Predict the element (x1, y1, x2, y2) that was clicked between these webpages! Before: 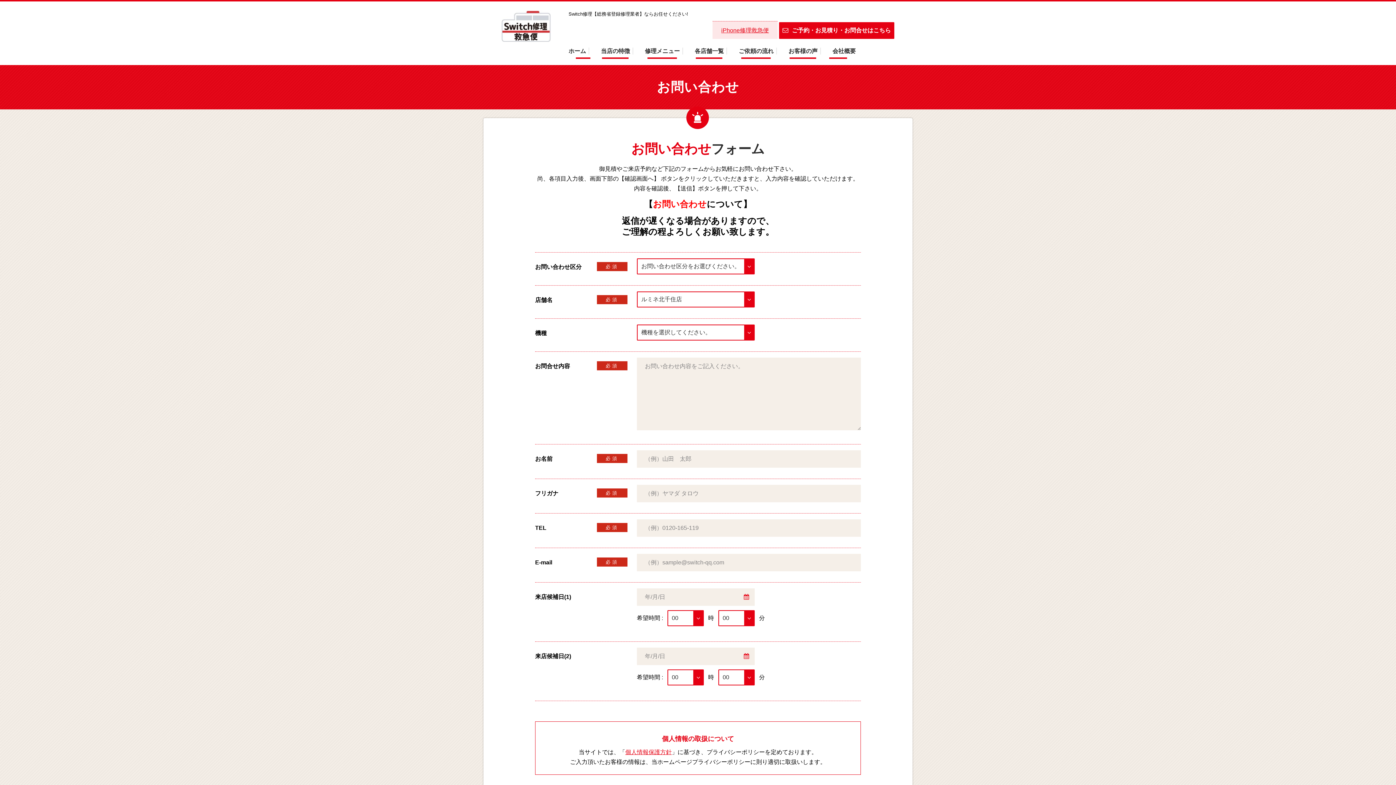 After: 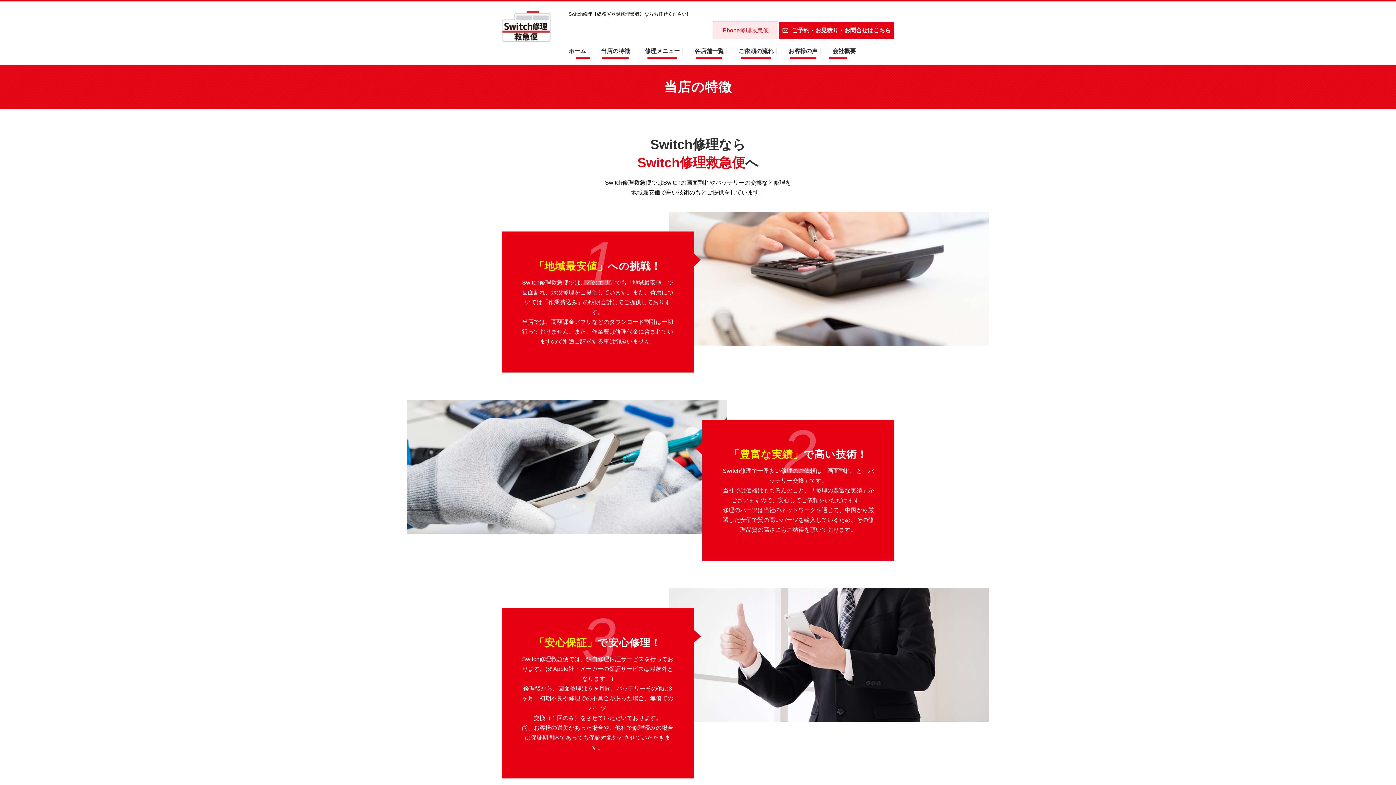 Action: bbox: (588, 47, 641, 54) label: 当店の特徴